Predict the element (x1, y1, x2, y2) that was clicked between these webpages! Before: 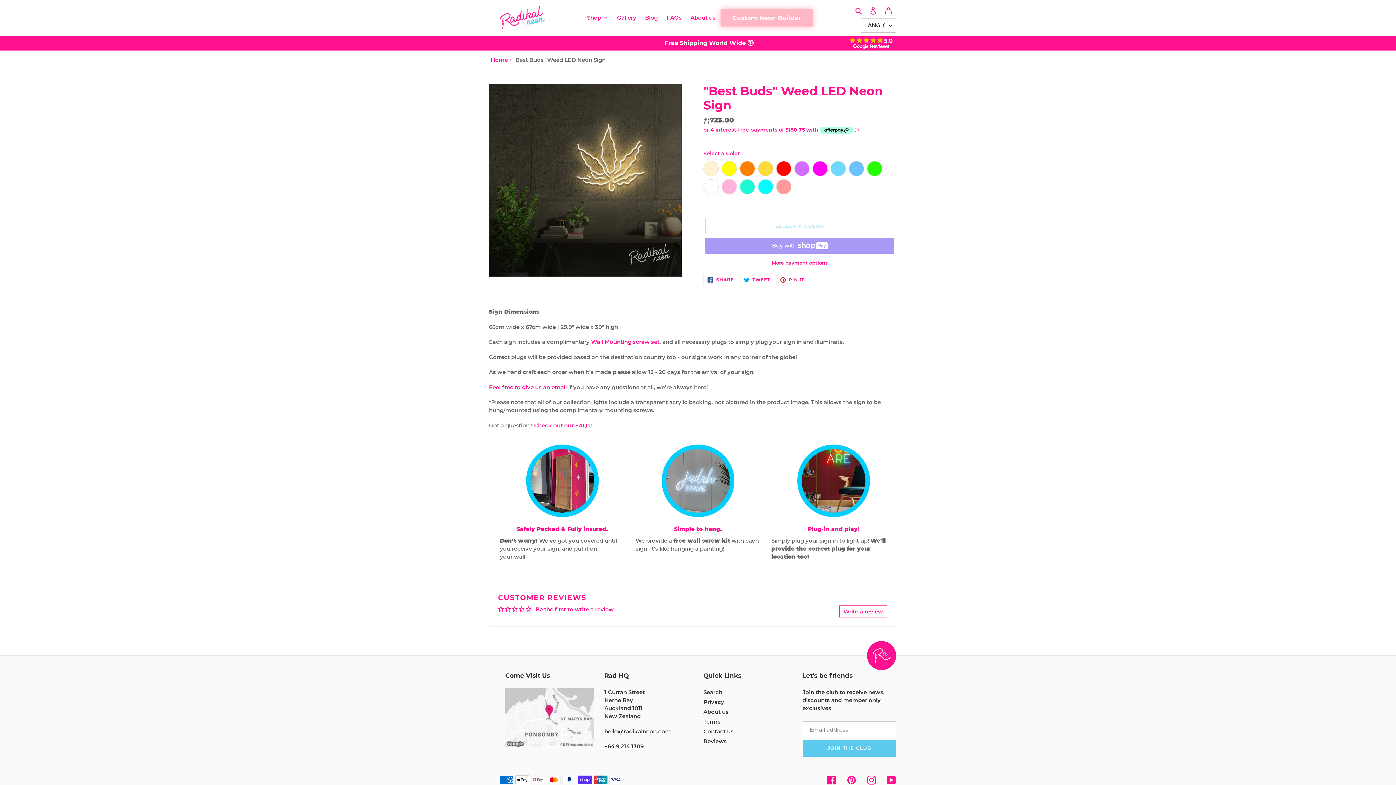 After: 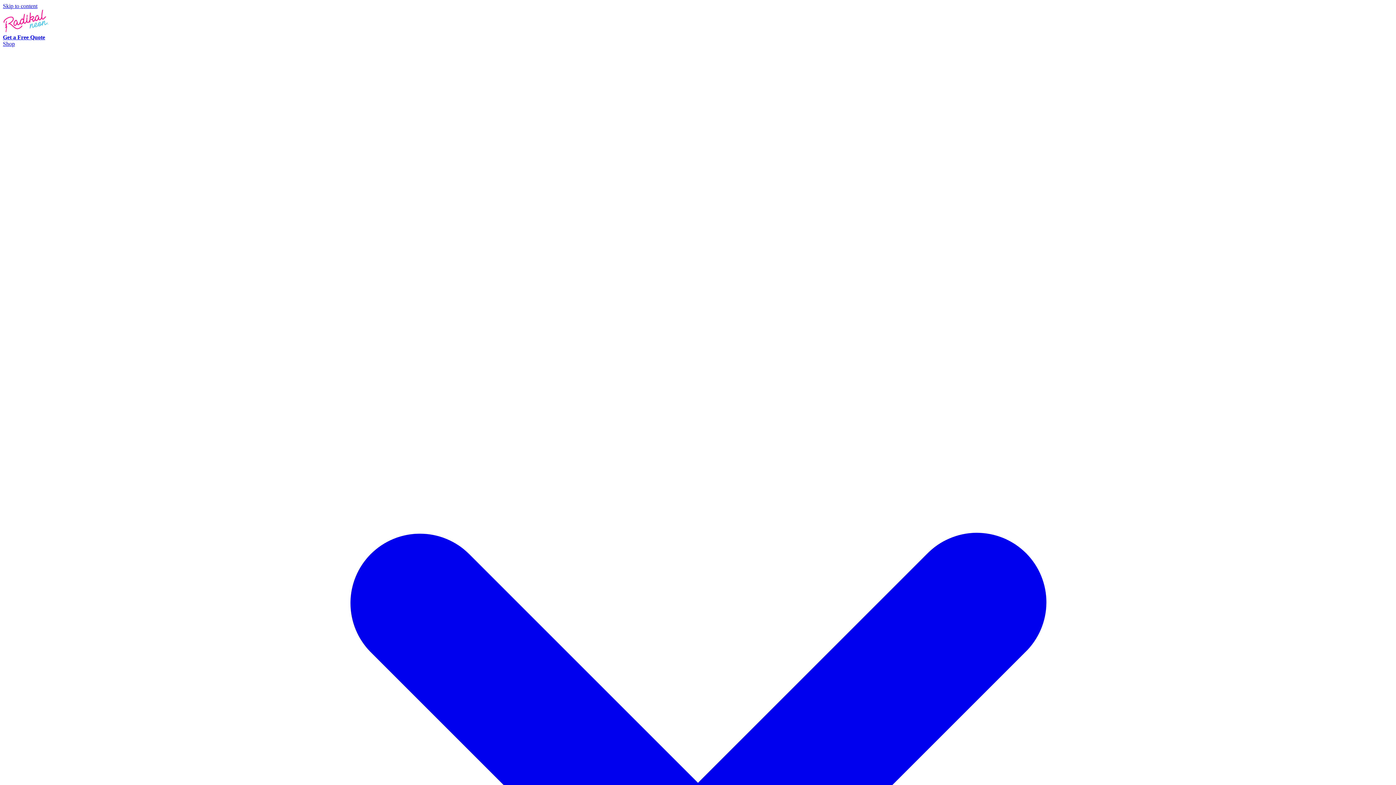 Action: bbox: (663, 12, 685, 22) label: FAQs